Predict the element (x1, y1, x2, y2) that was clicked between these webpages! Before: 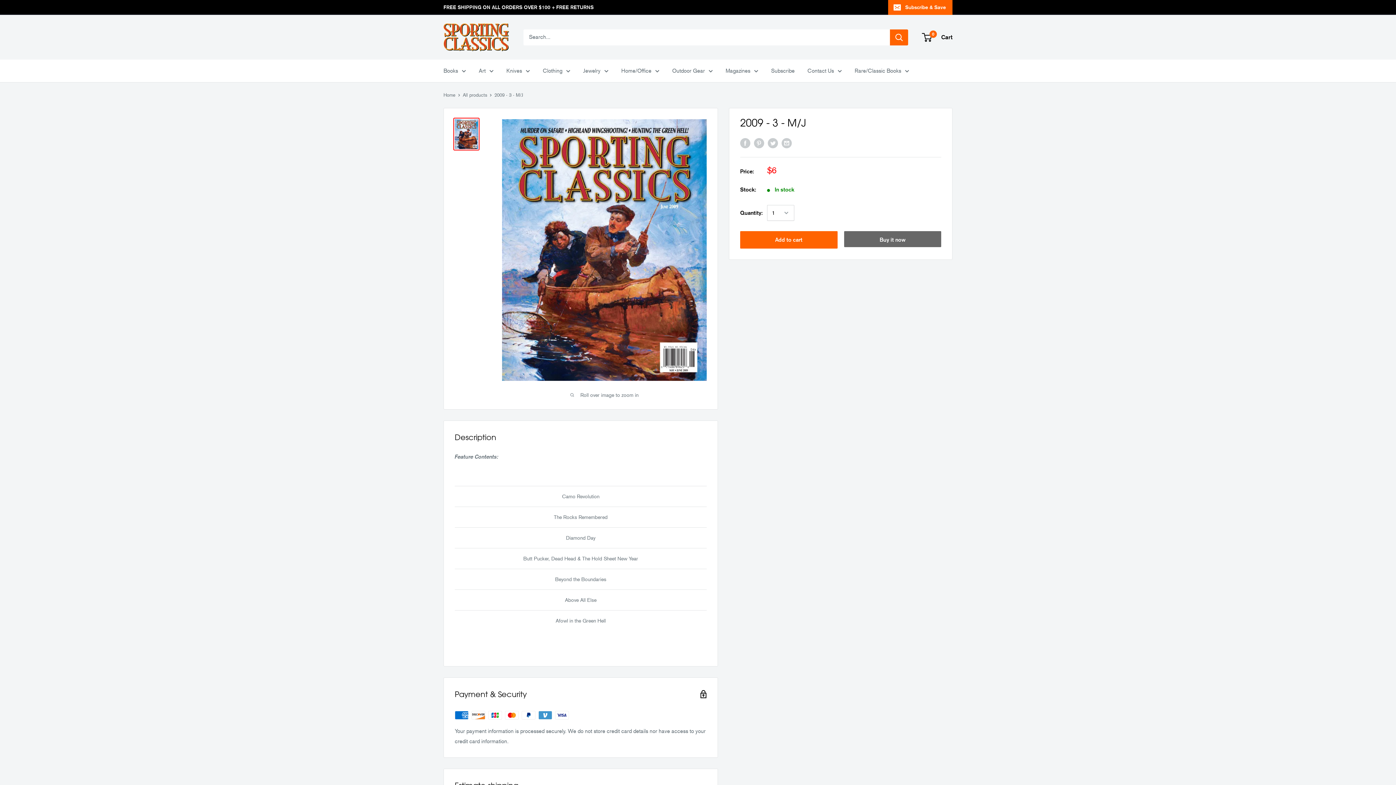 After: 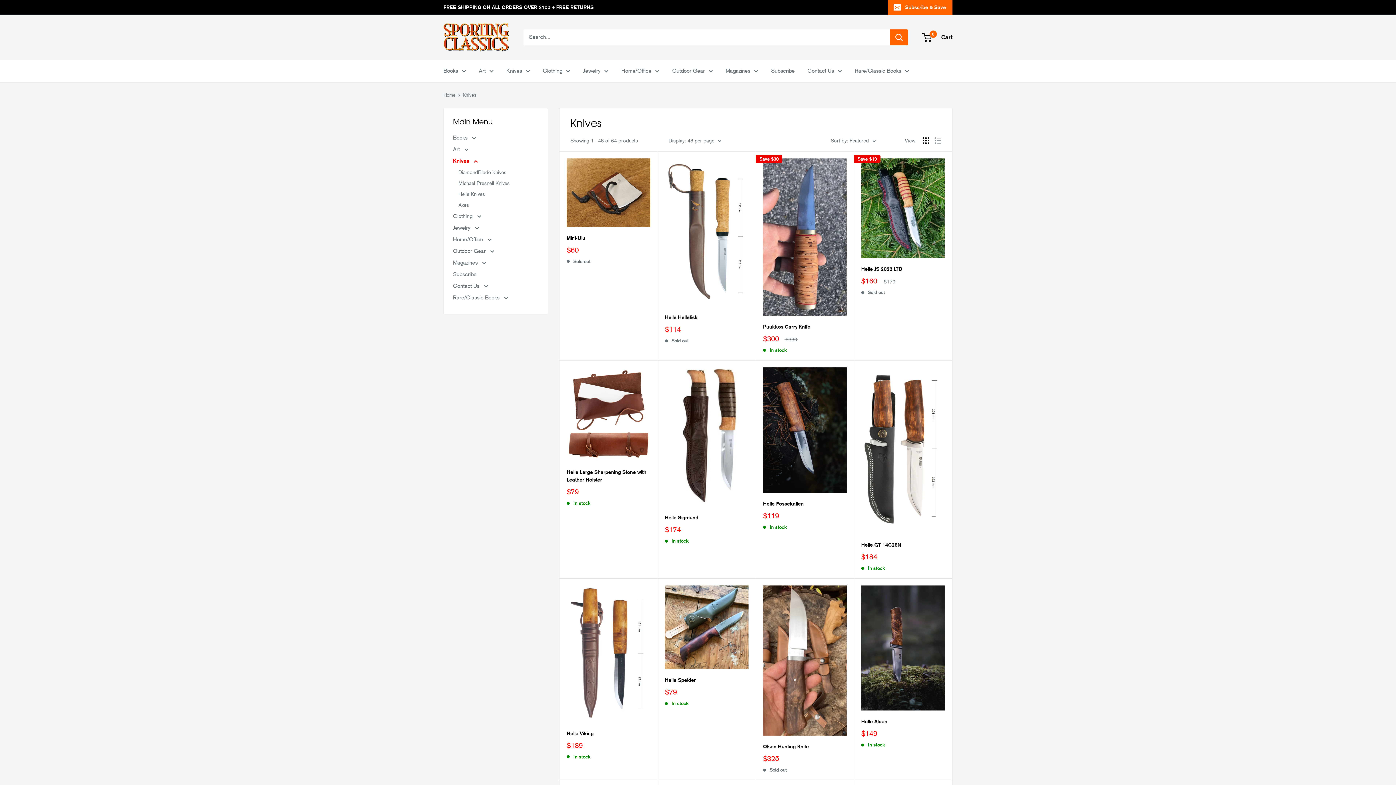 Action: label: Knives bbox: (506, 65, 530, 76)